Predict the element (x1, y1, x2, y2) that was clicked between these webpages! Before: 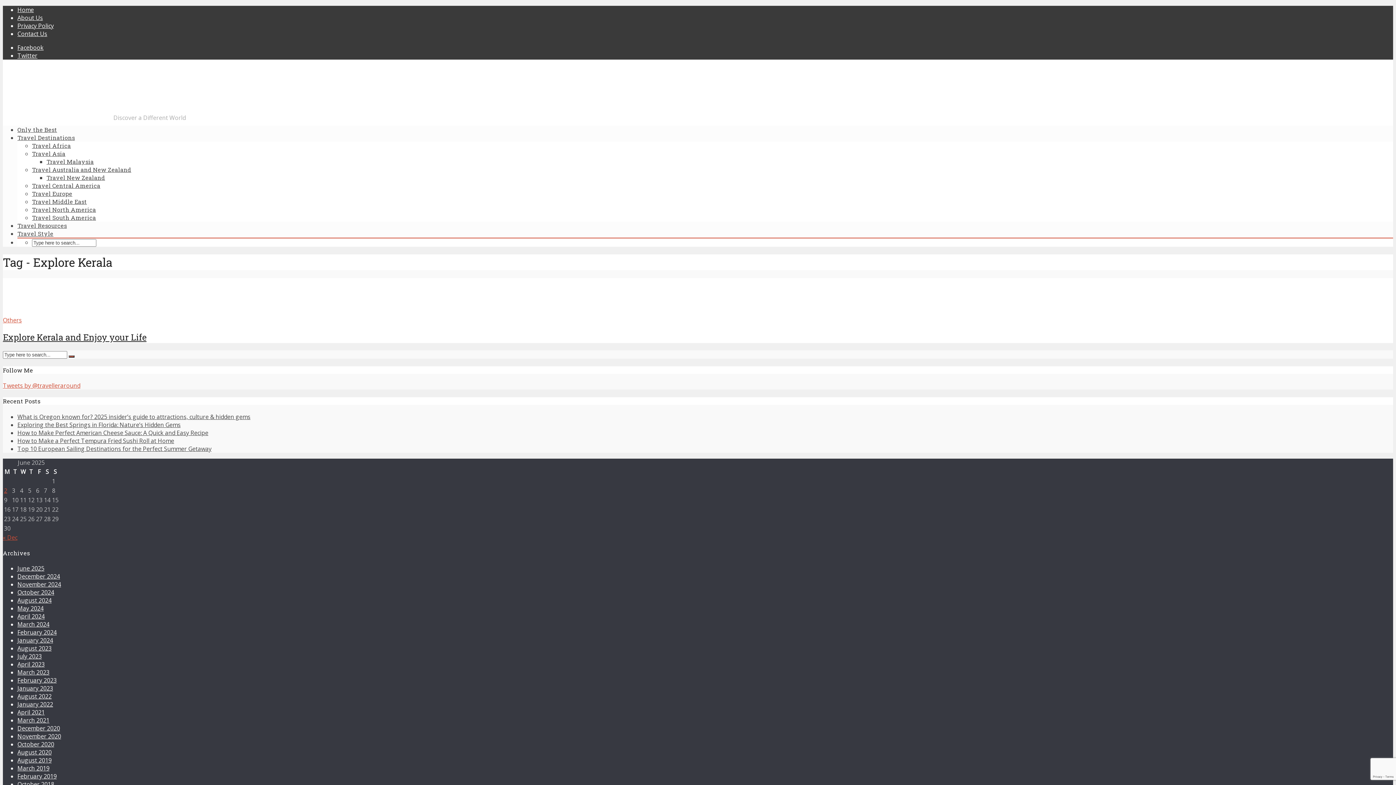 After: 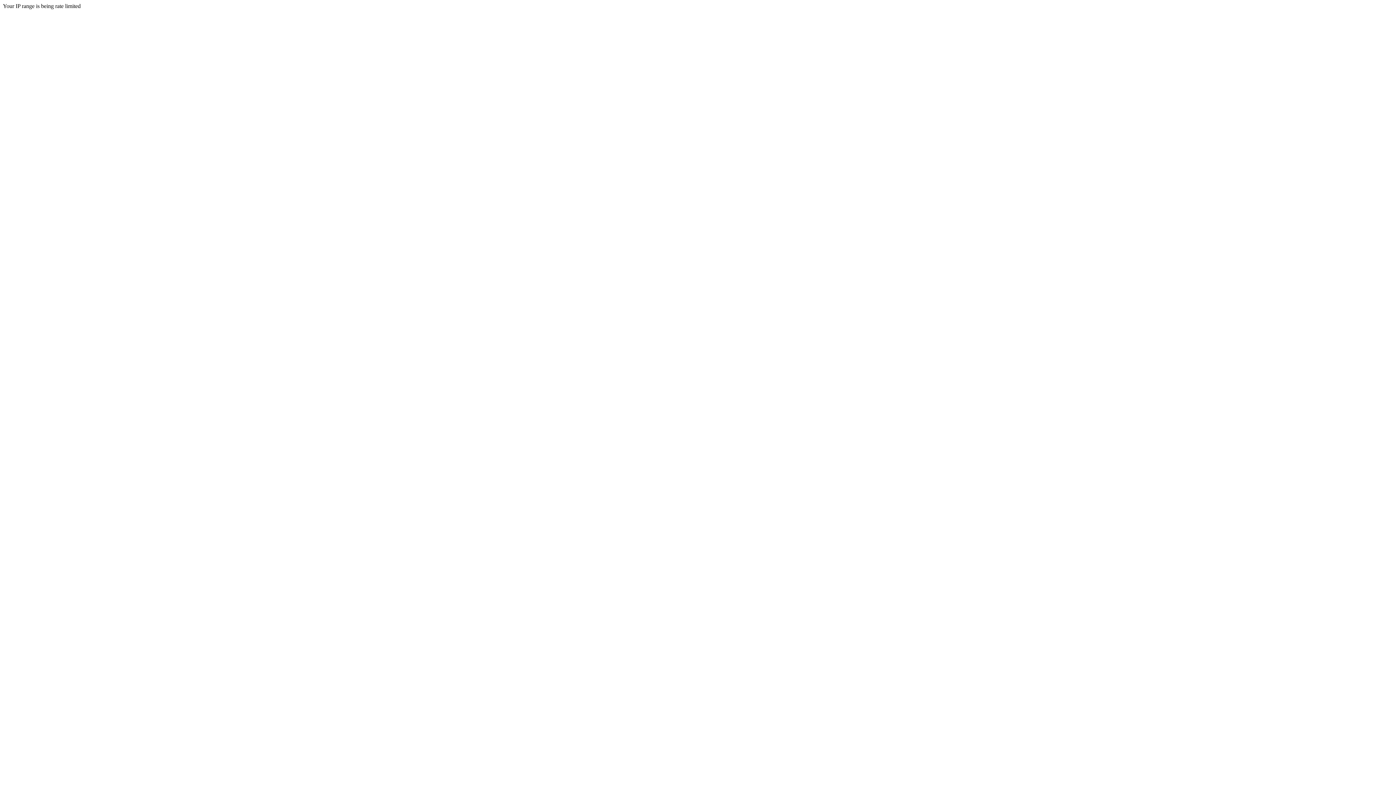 Action: bbox: (17, 684, 53, 692) label: January 2023